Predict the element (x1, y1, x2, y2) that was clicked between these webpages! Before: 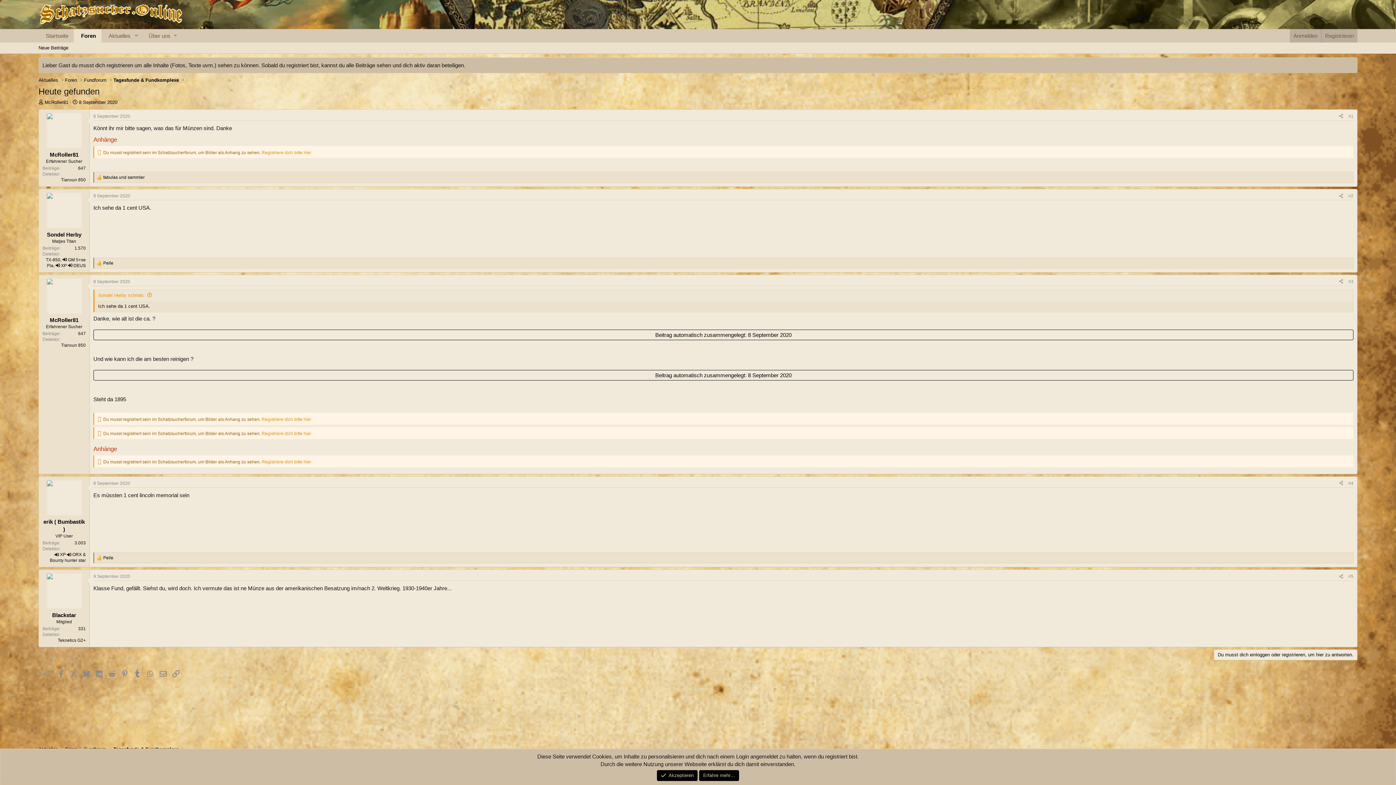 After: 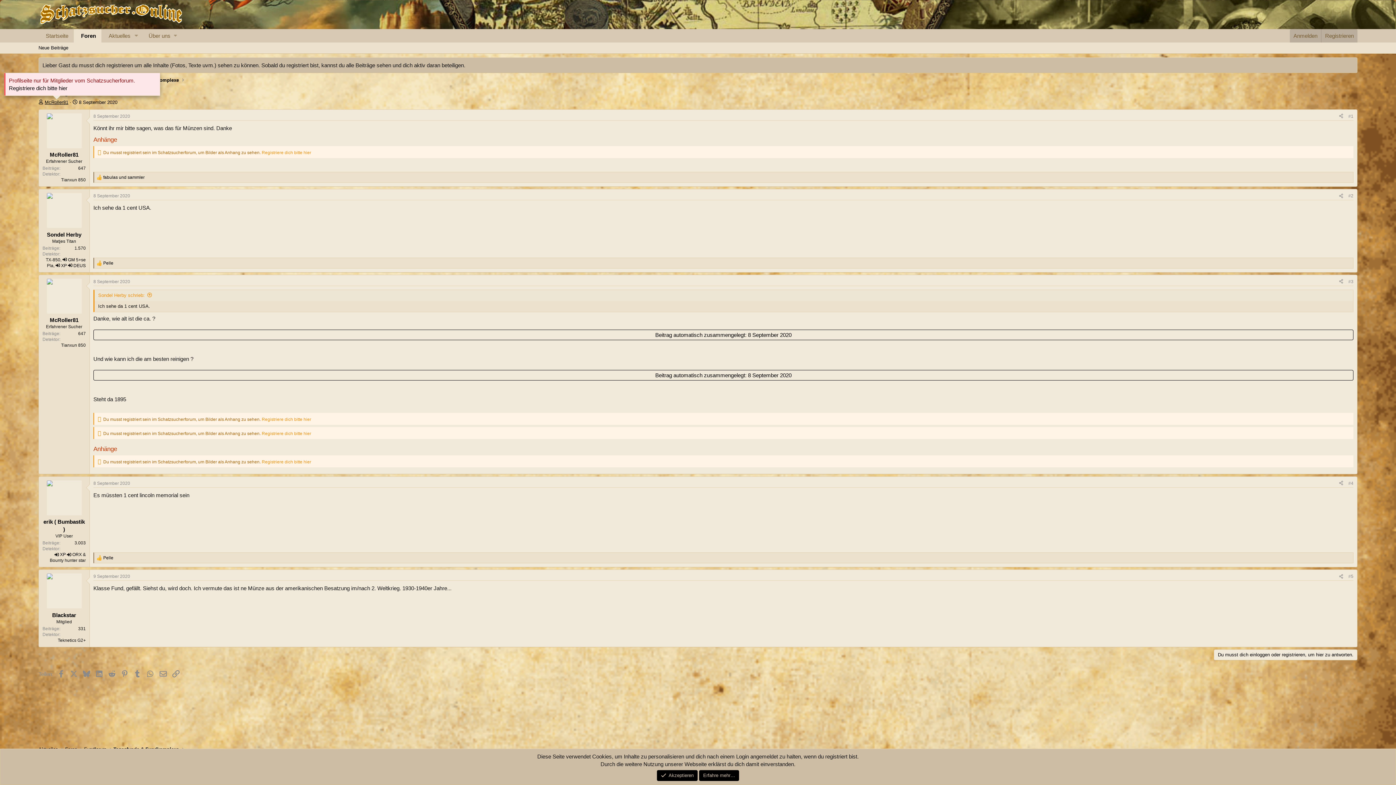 Action: bbox: (44, 99, 68, 104) label: McRoller81